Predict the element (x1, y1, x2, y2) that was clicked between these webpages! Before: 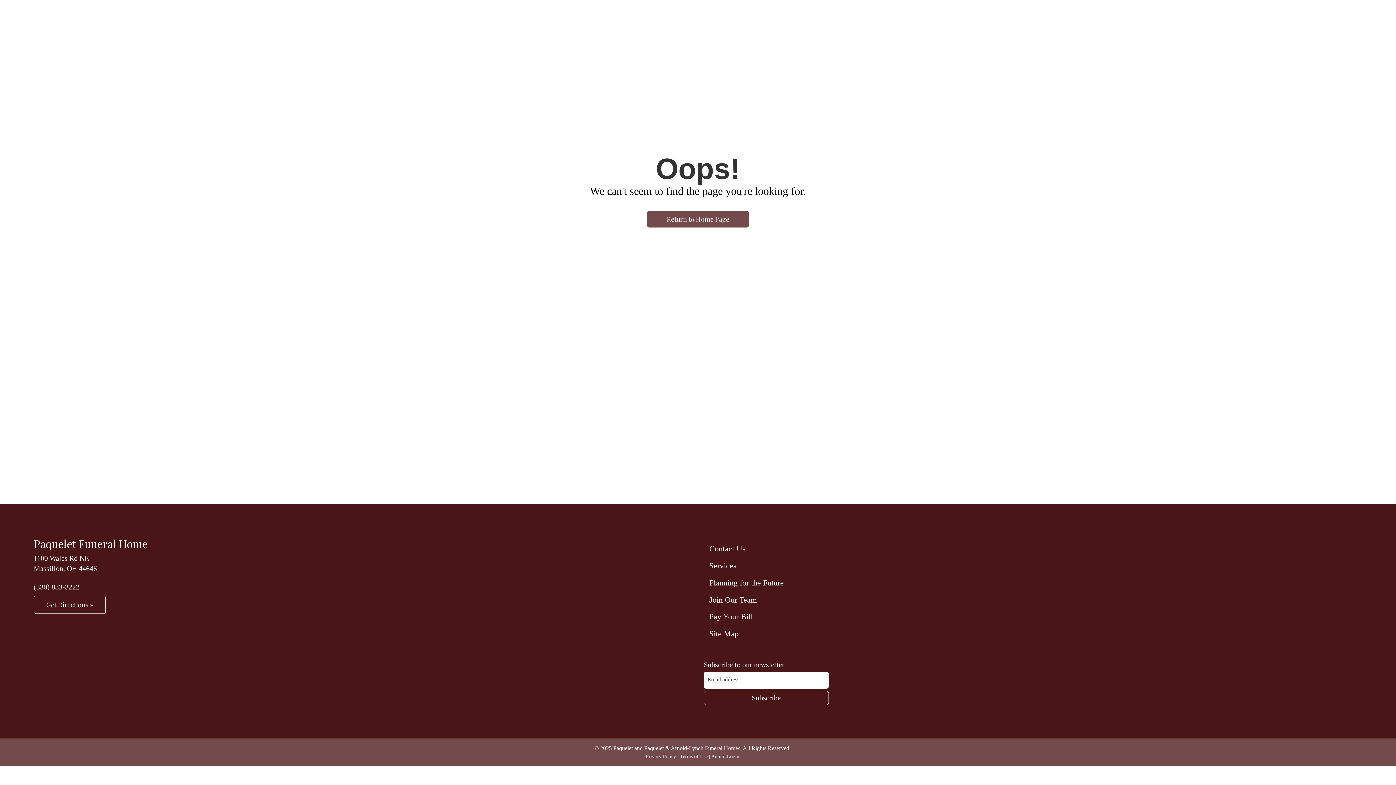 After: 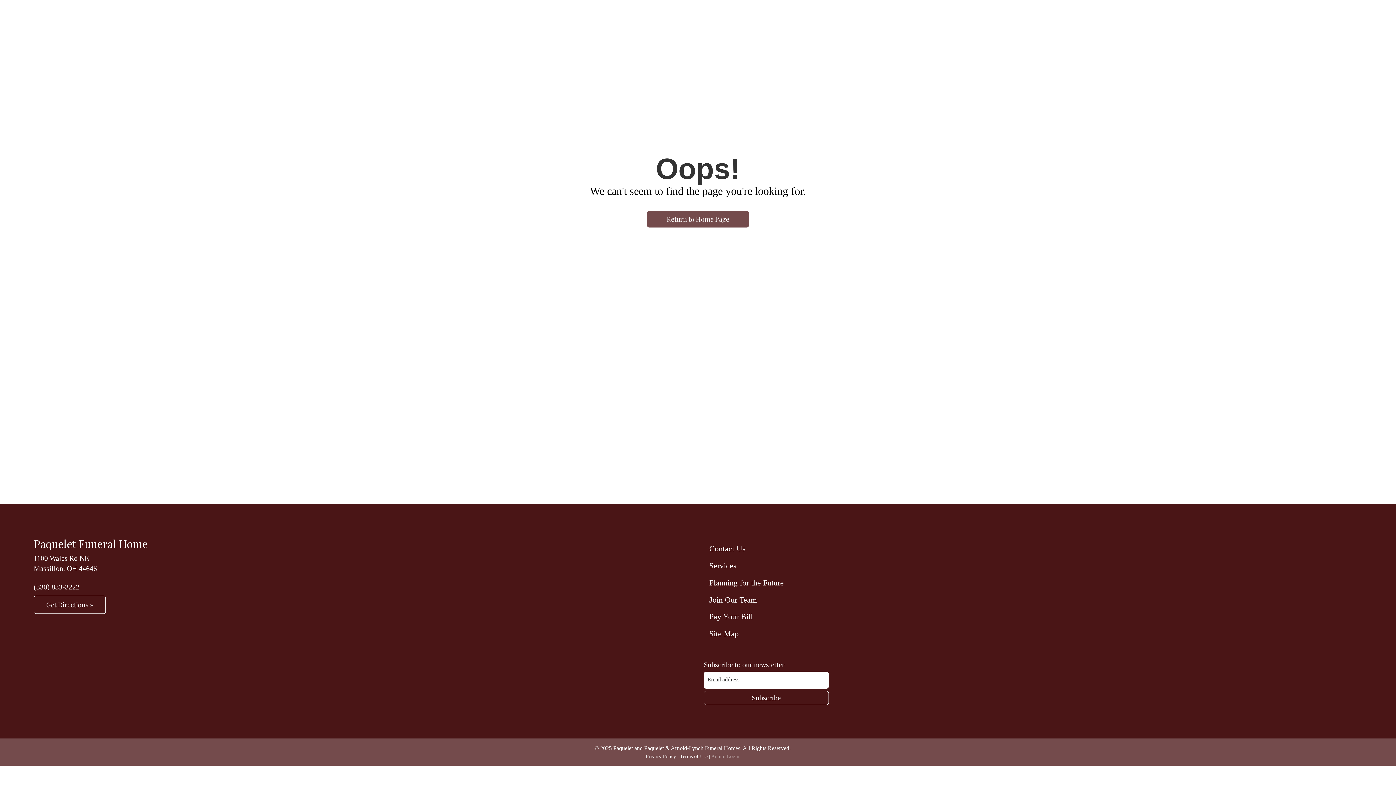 Action: bbox: (711, 754, 739, 759) label: Admin Login